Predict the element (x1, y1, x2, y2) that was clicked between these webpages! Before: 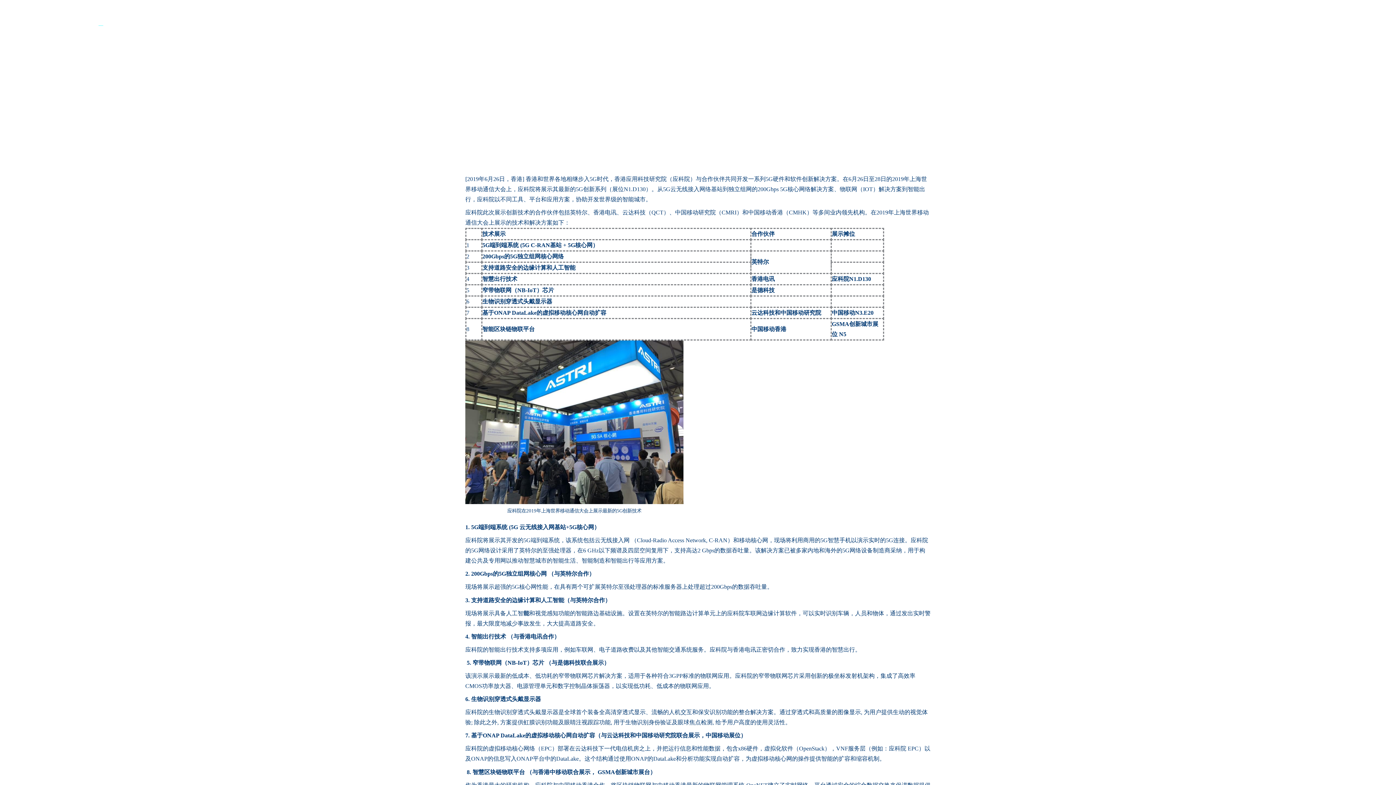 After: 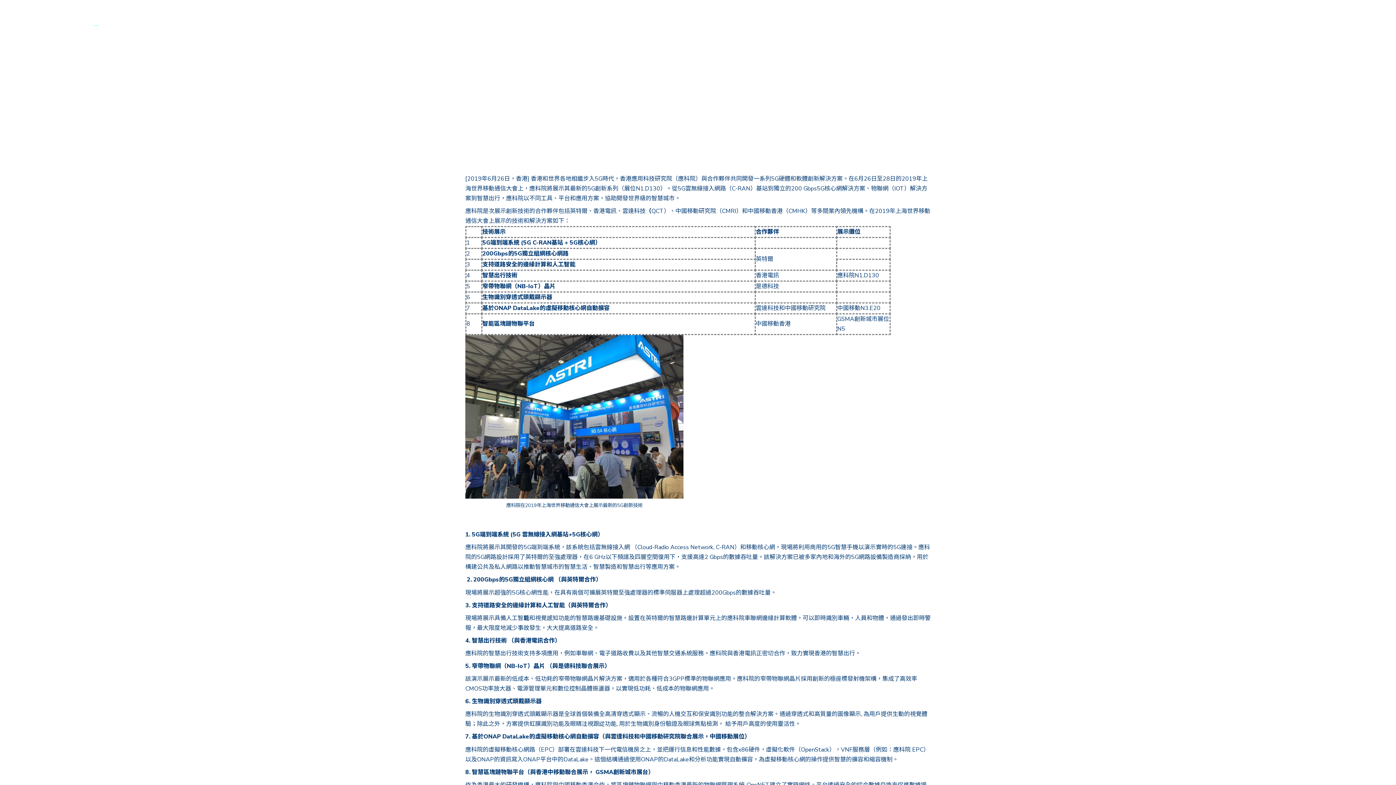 Action: label: 繁 bbox: (93, 16, 98, 25)